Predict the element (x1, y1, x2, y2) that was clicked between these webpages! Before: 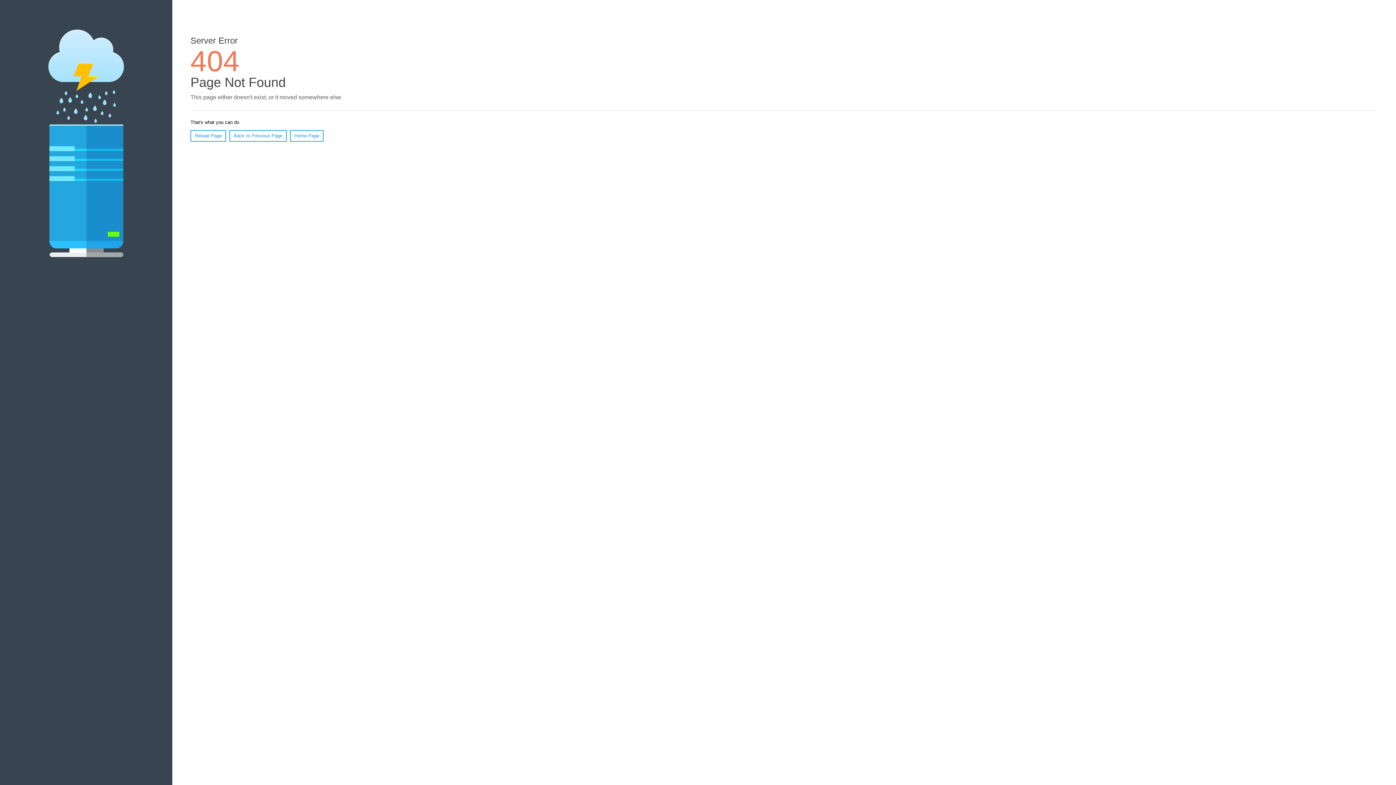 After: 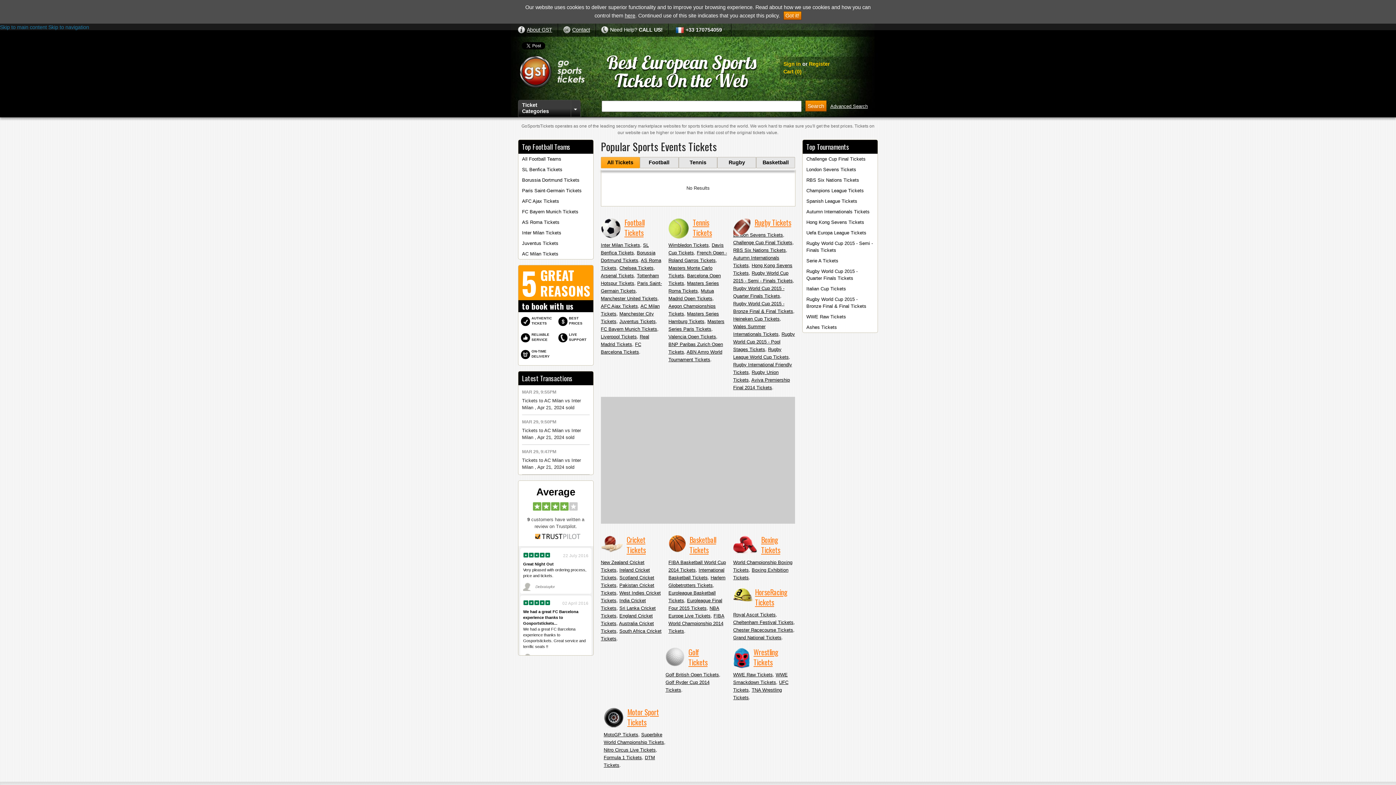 Action: label: Home Page bbox: (290, 130, 323, 141)